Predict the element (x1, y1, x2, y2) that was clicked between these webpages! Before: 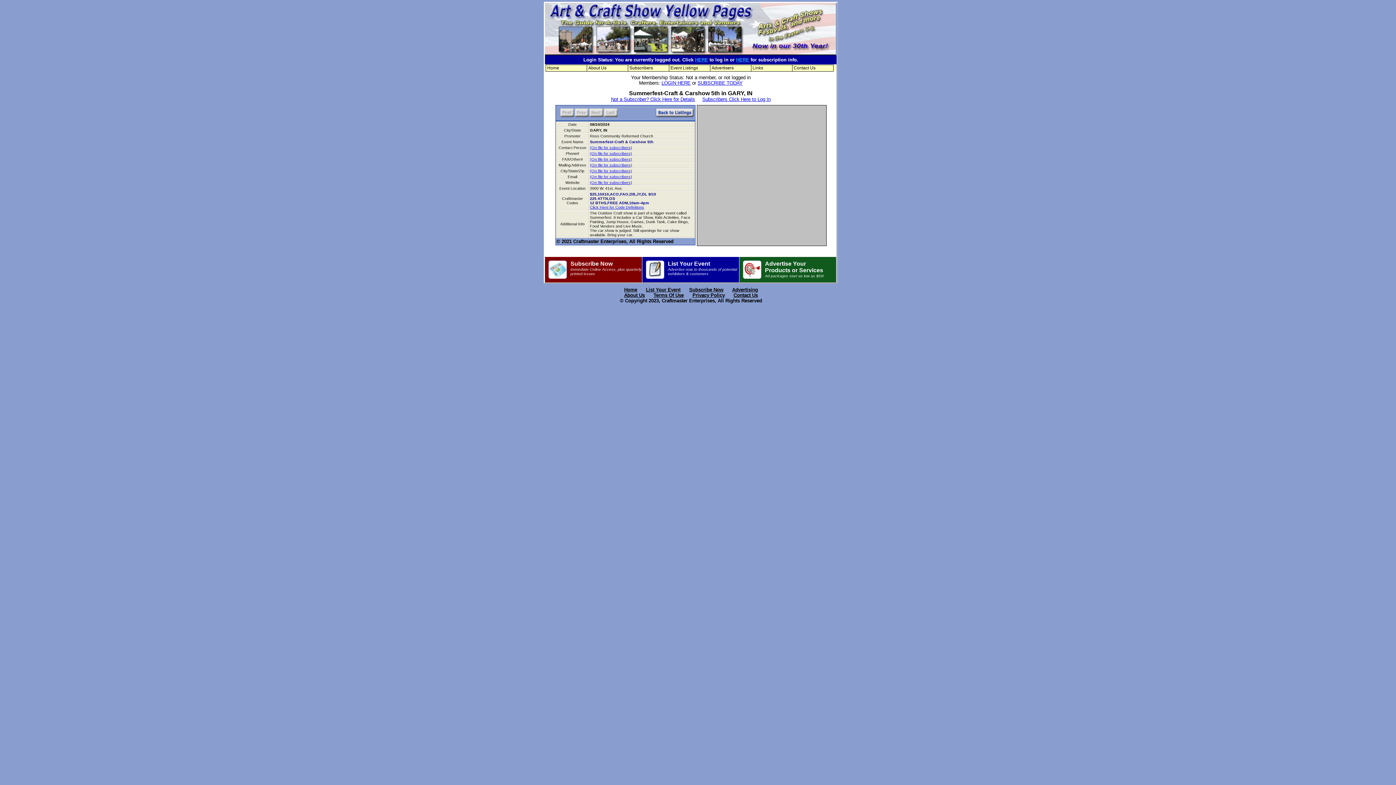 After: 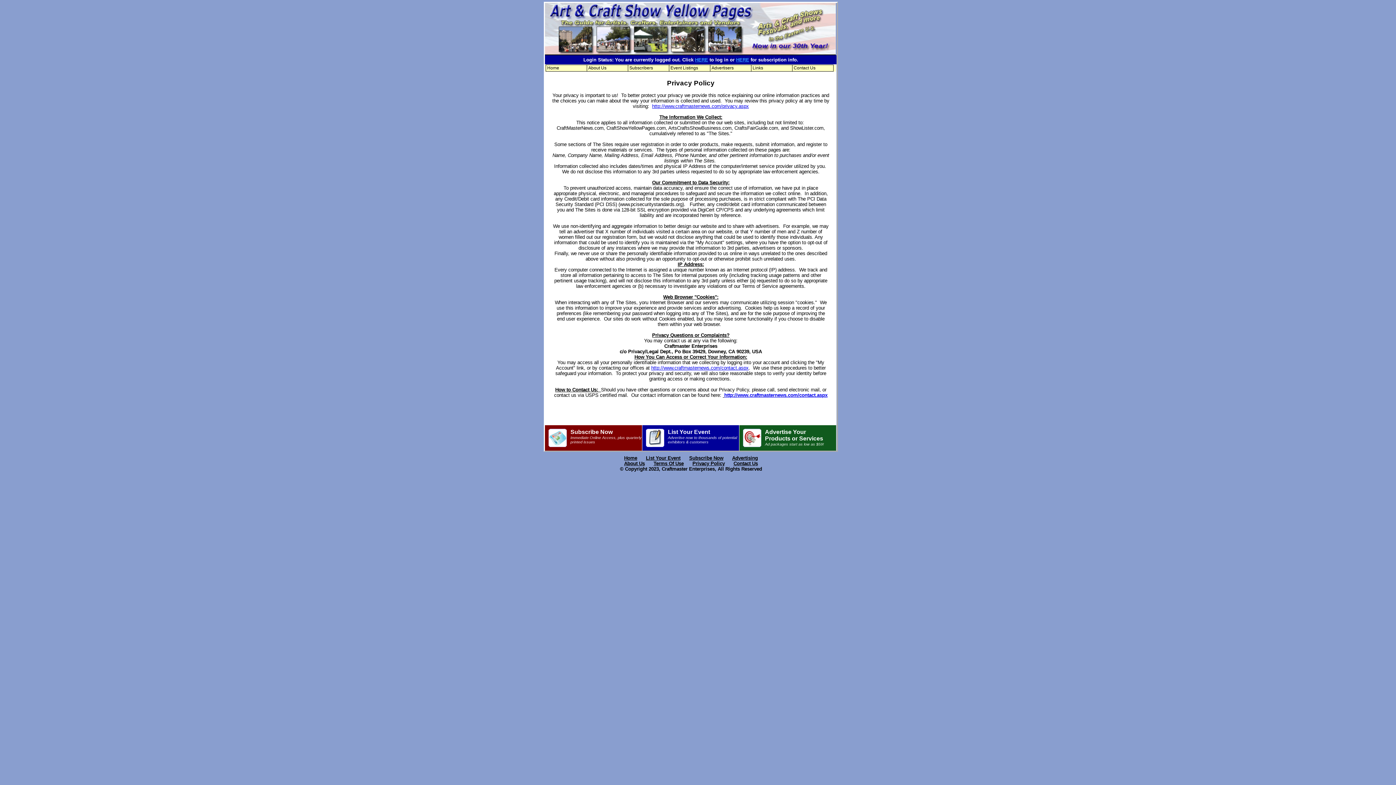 Action: label: Privacy Policy bbox: (689, 292, 728, 298)